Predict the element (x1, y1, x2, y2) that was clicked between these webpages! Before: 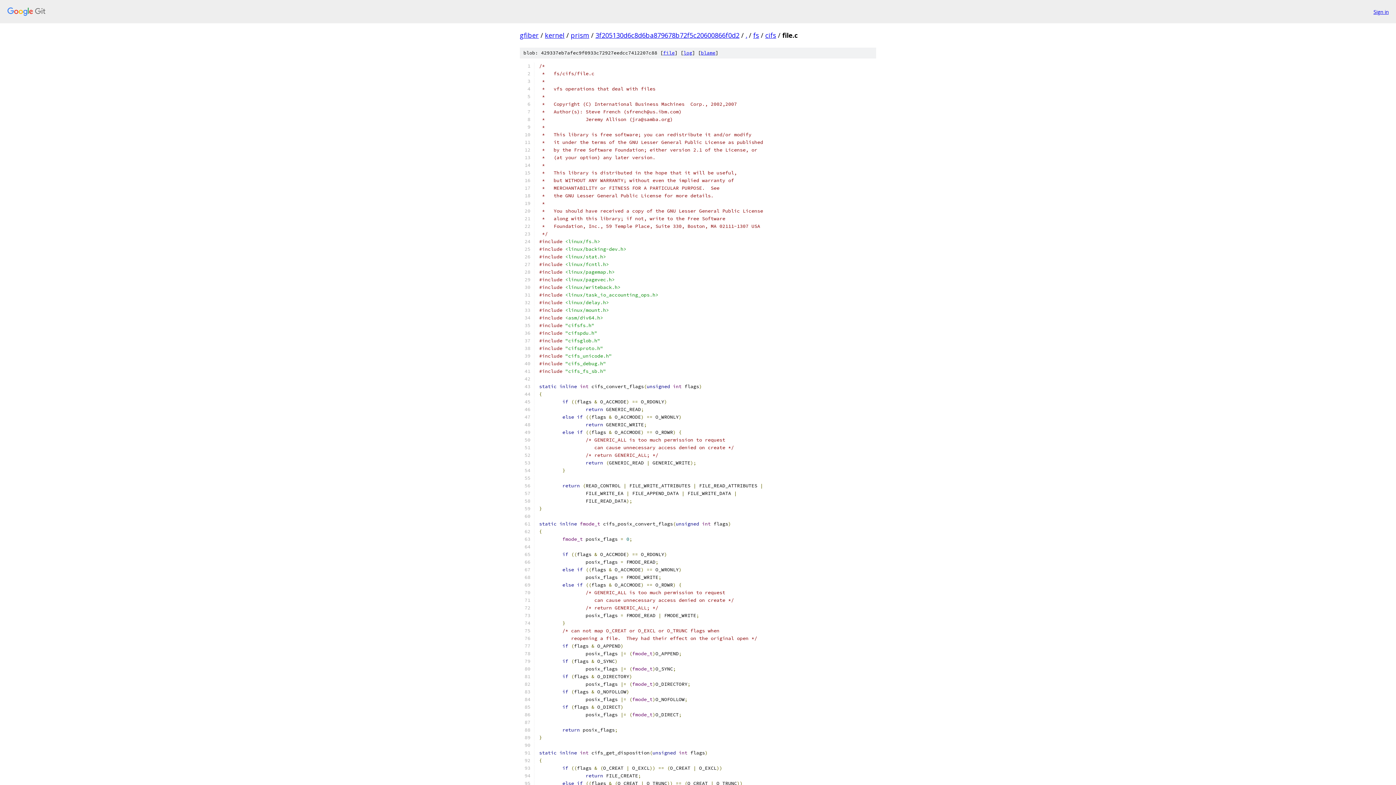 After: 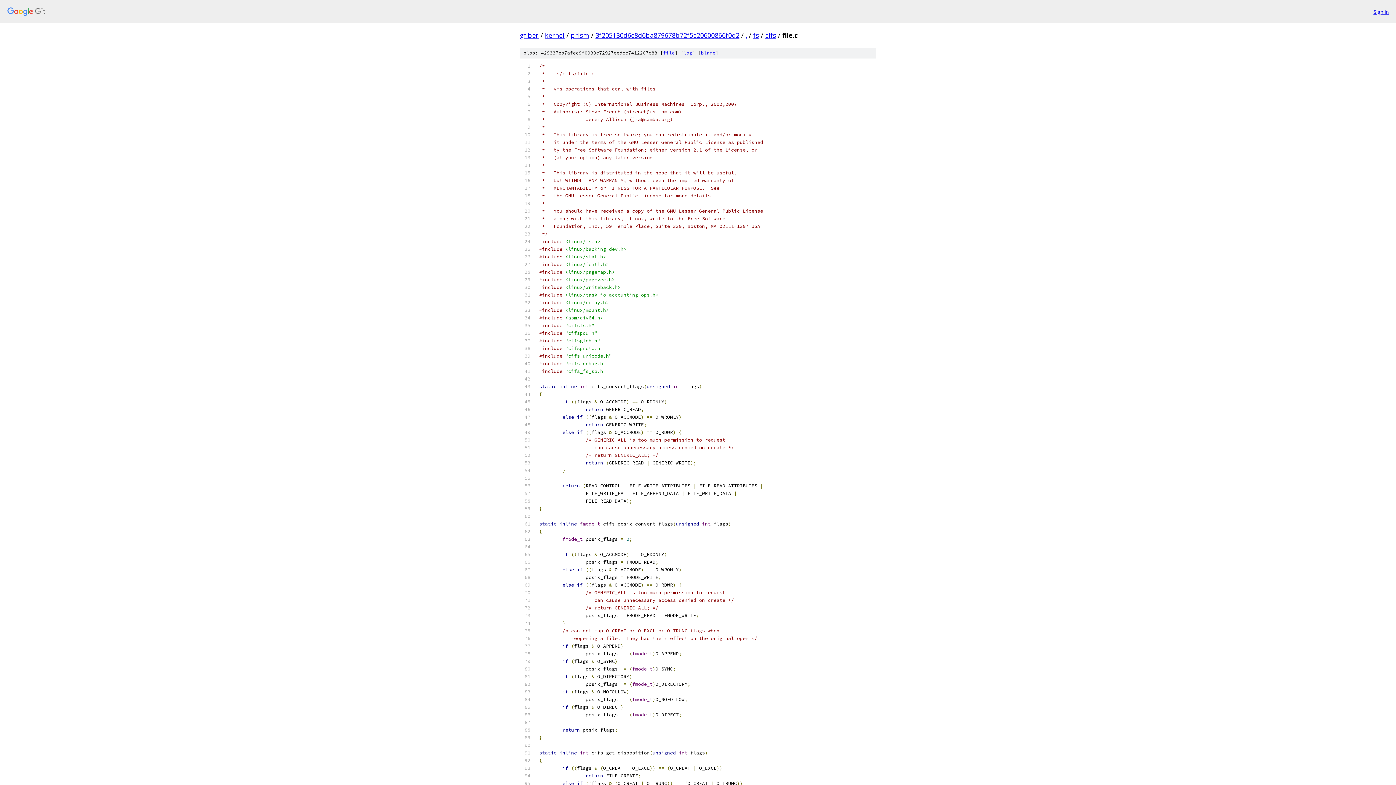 Action: bbox: (663, 49, 674, 56) label: file